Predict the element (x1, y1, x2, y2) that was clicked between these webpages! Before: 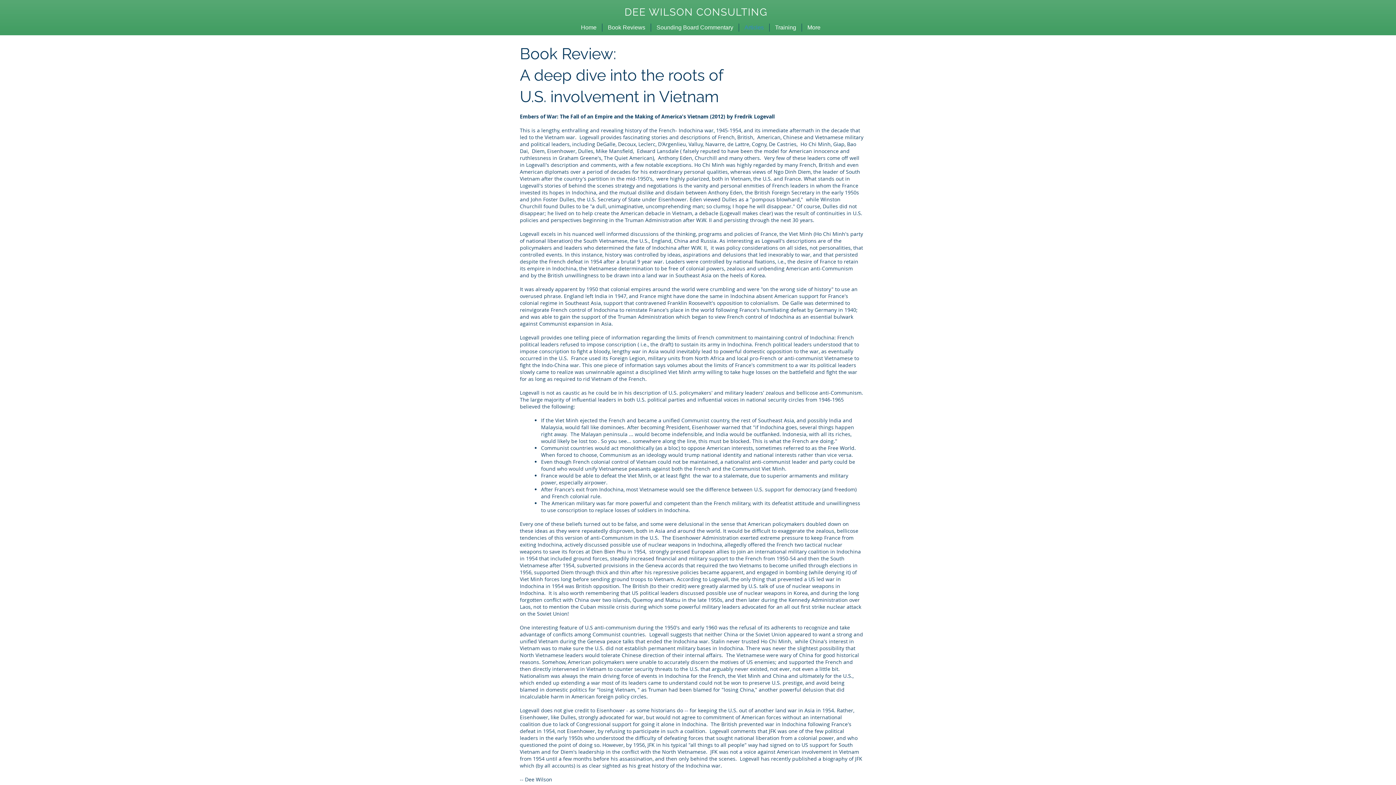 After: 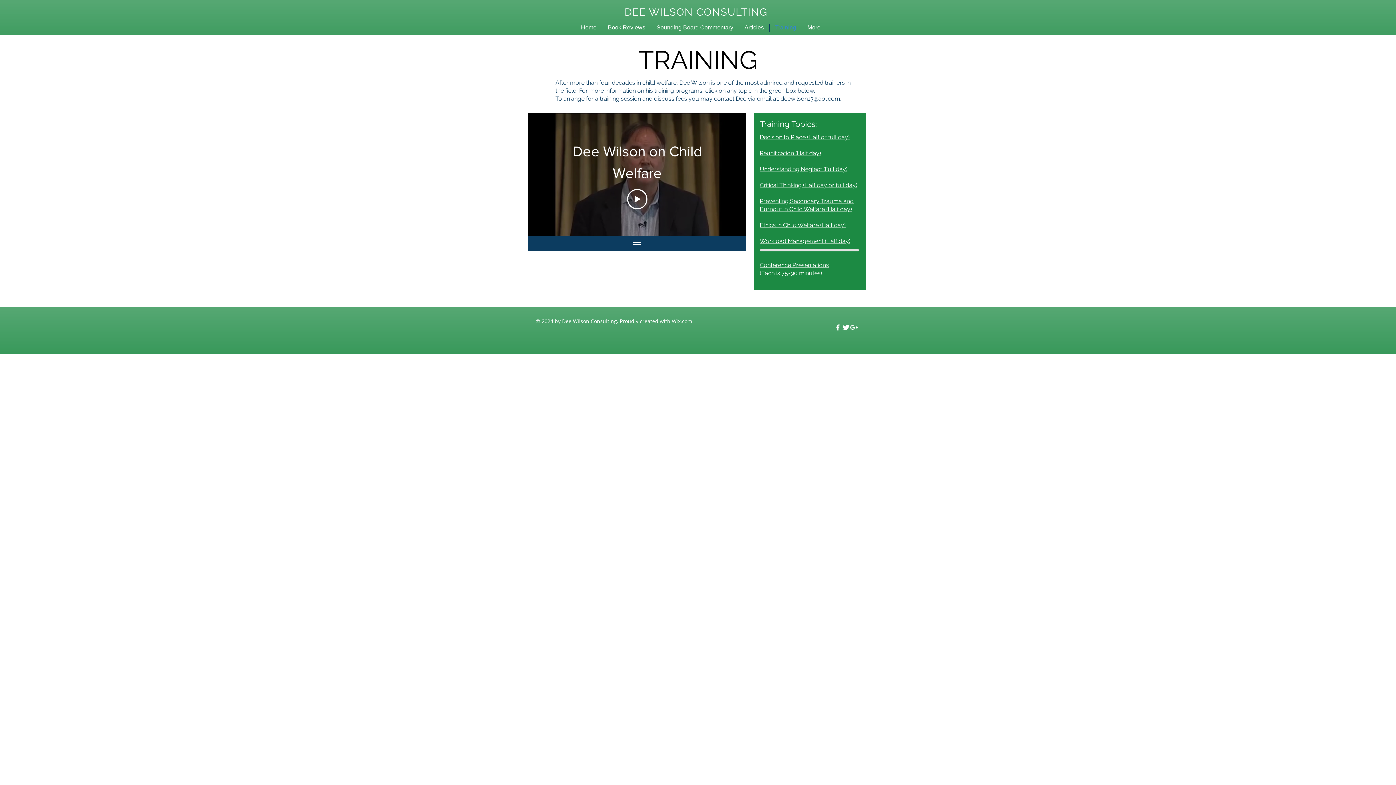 Action: bbox: (769, 23, 801, 31) label: Training